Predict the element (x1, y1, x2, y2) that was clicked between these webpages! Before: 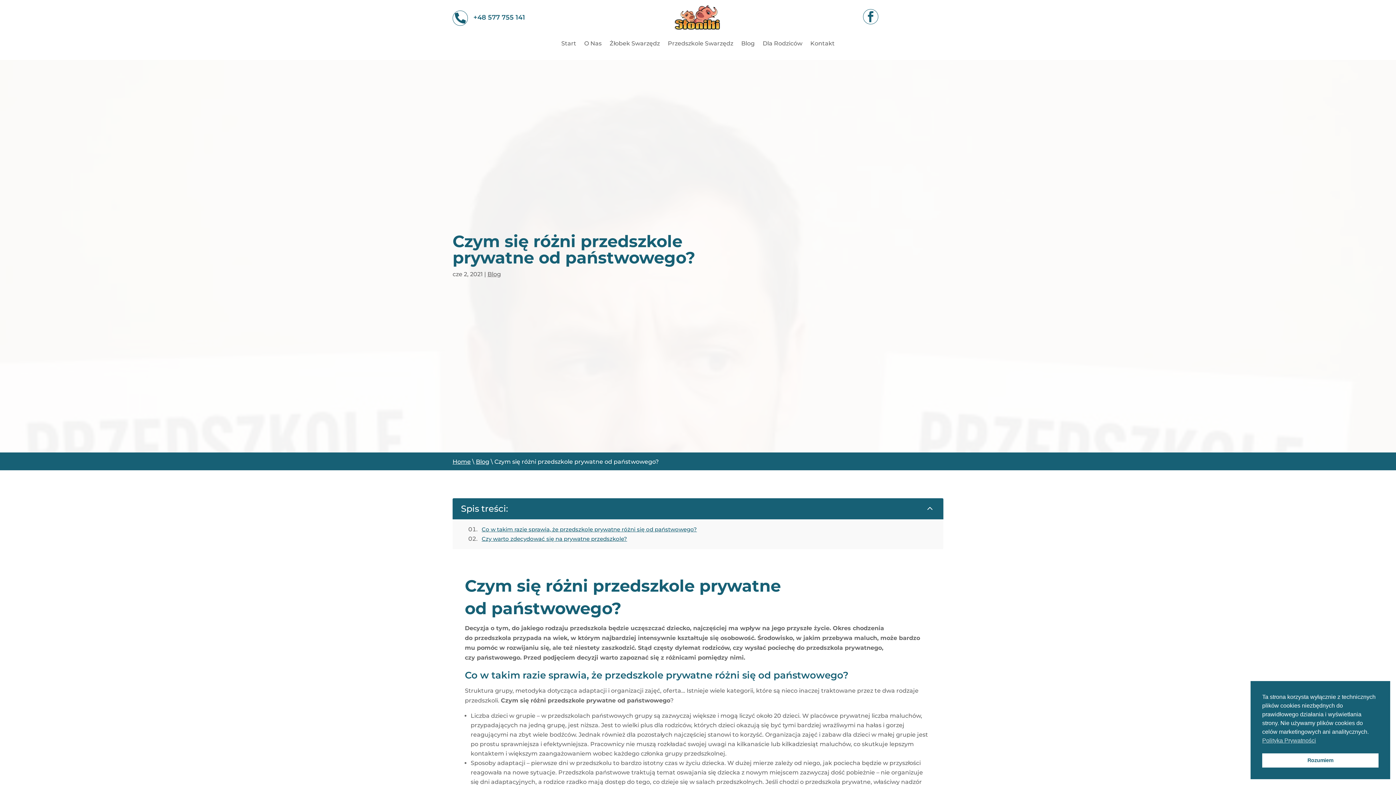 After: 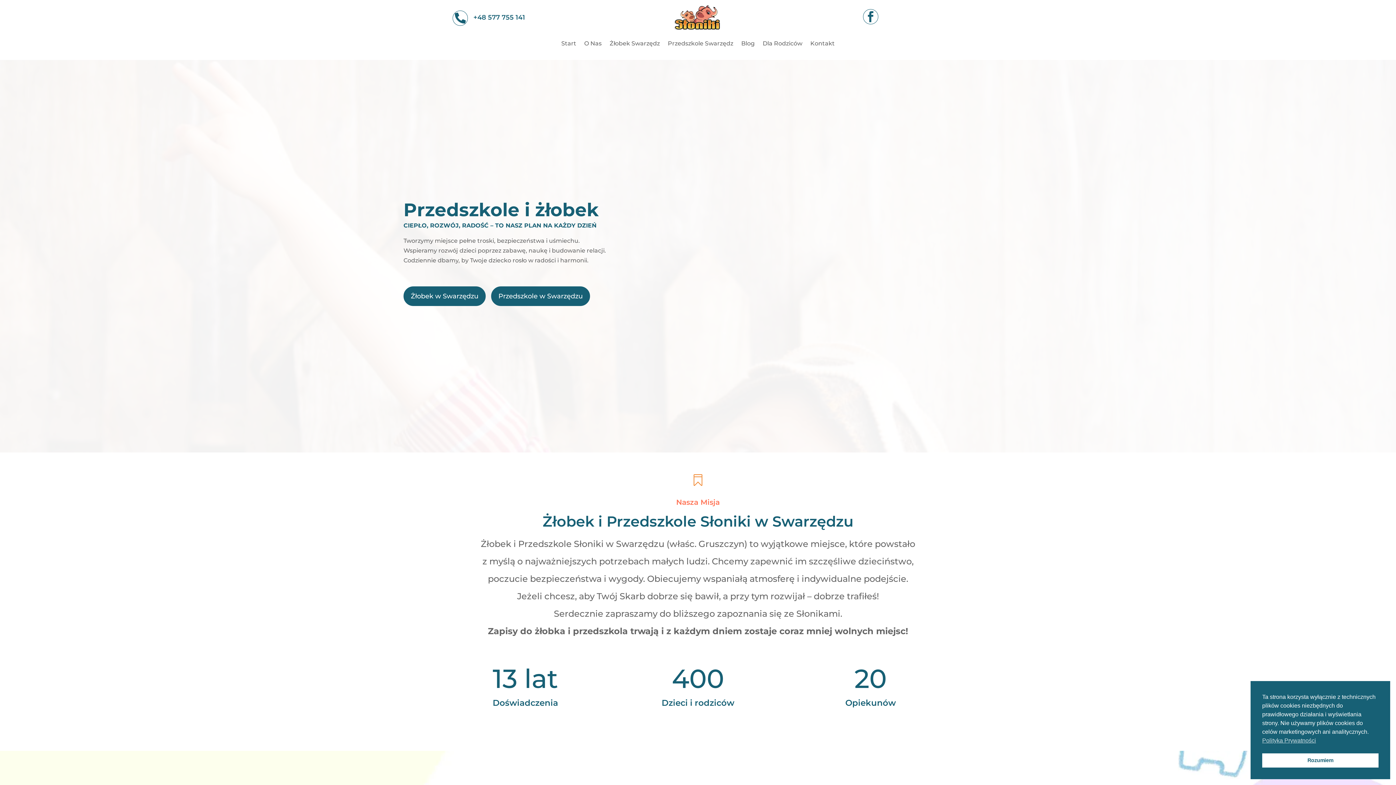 Action: bbox: (561, 41, 576, 49) label: Start